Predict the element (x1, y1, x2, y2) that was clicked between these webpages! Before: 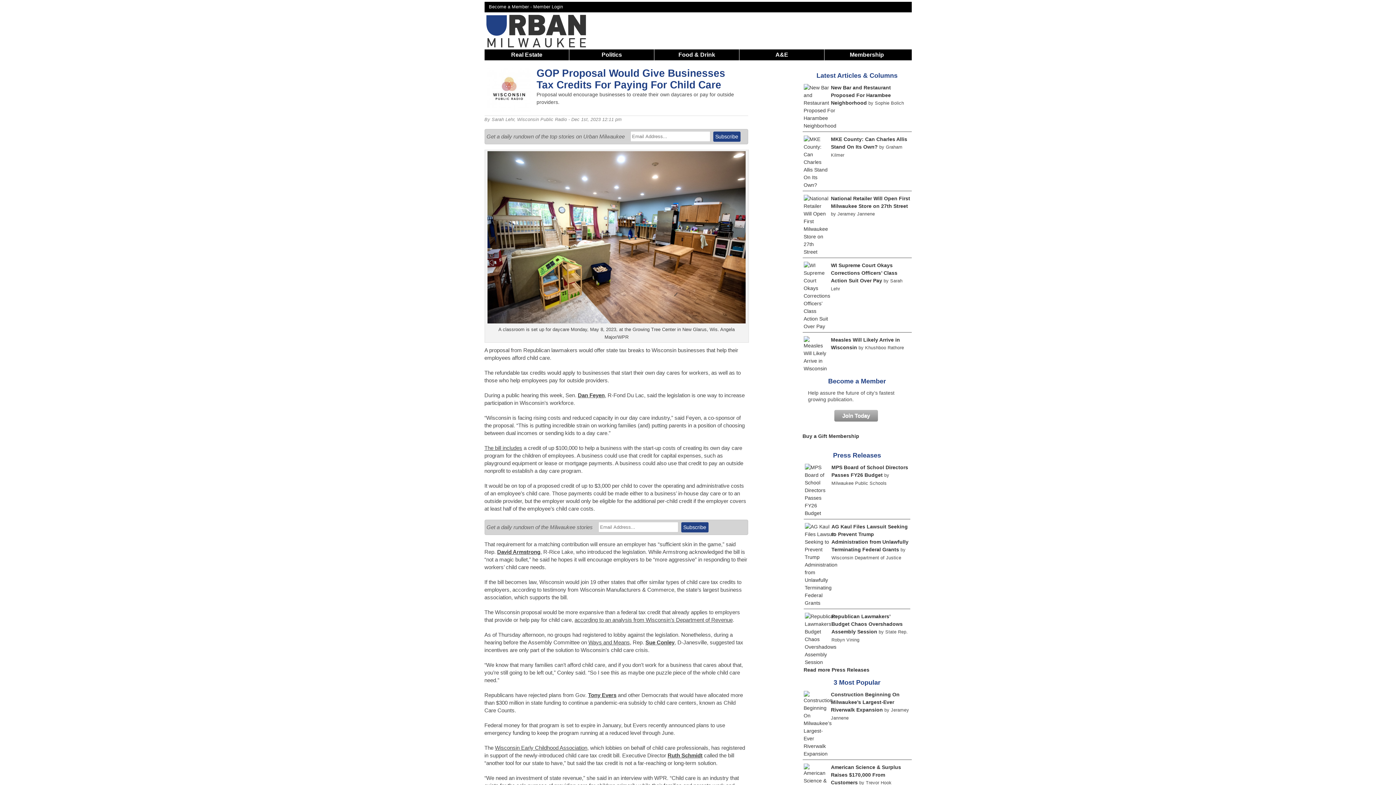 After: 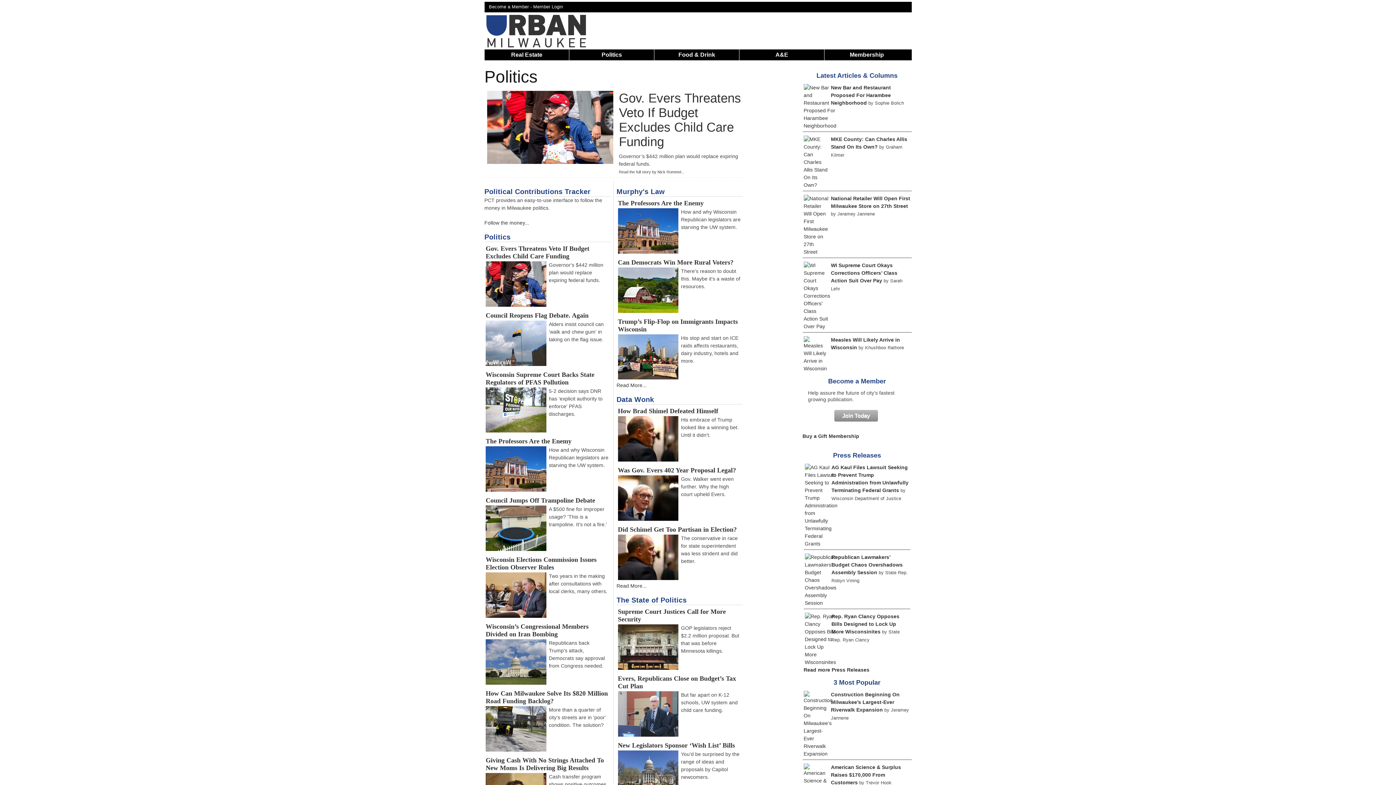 Action: label: Politics bbox: (601, 51, 622, 57)